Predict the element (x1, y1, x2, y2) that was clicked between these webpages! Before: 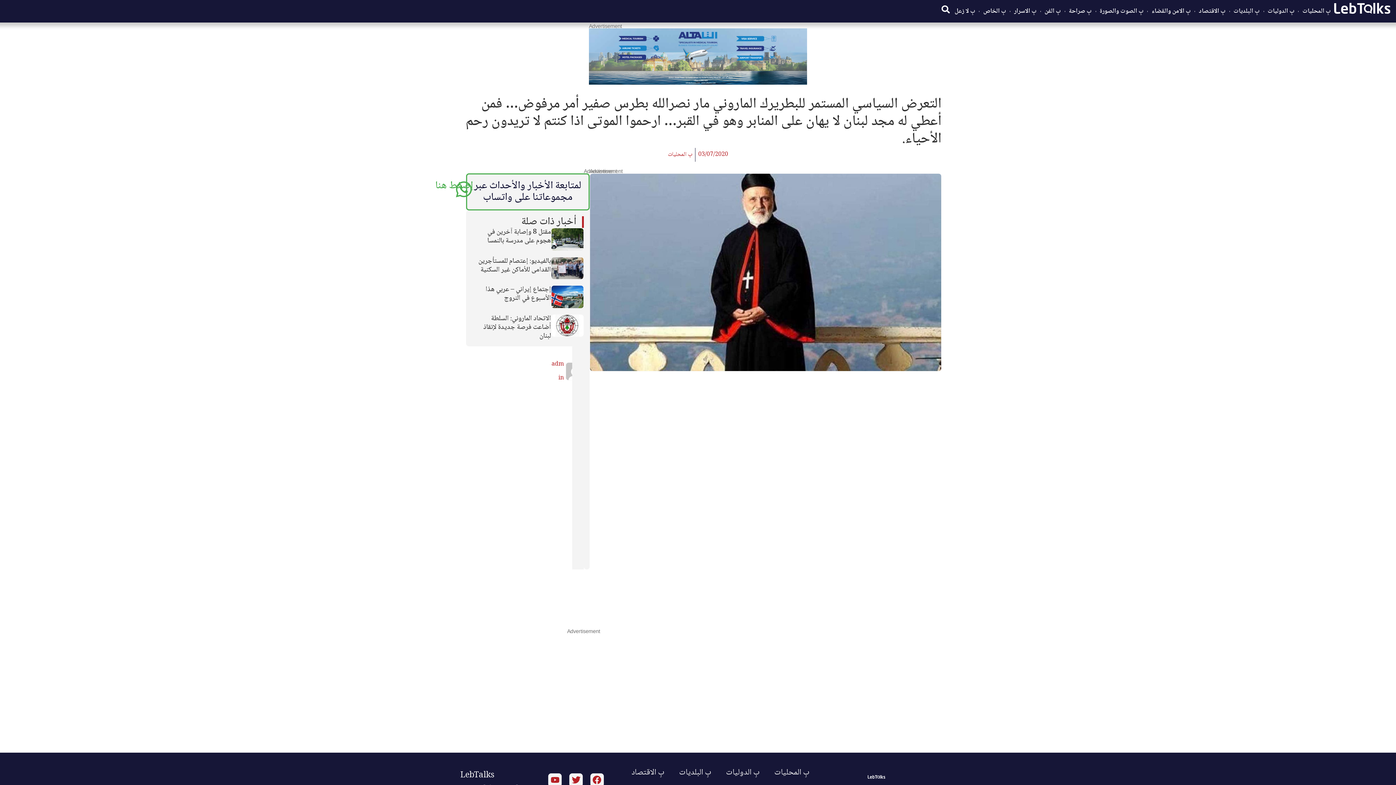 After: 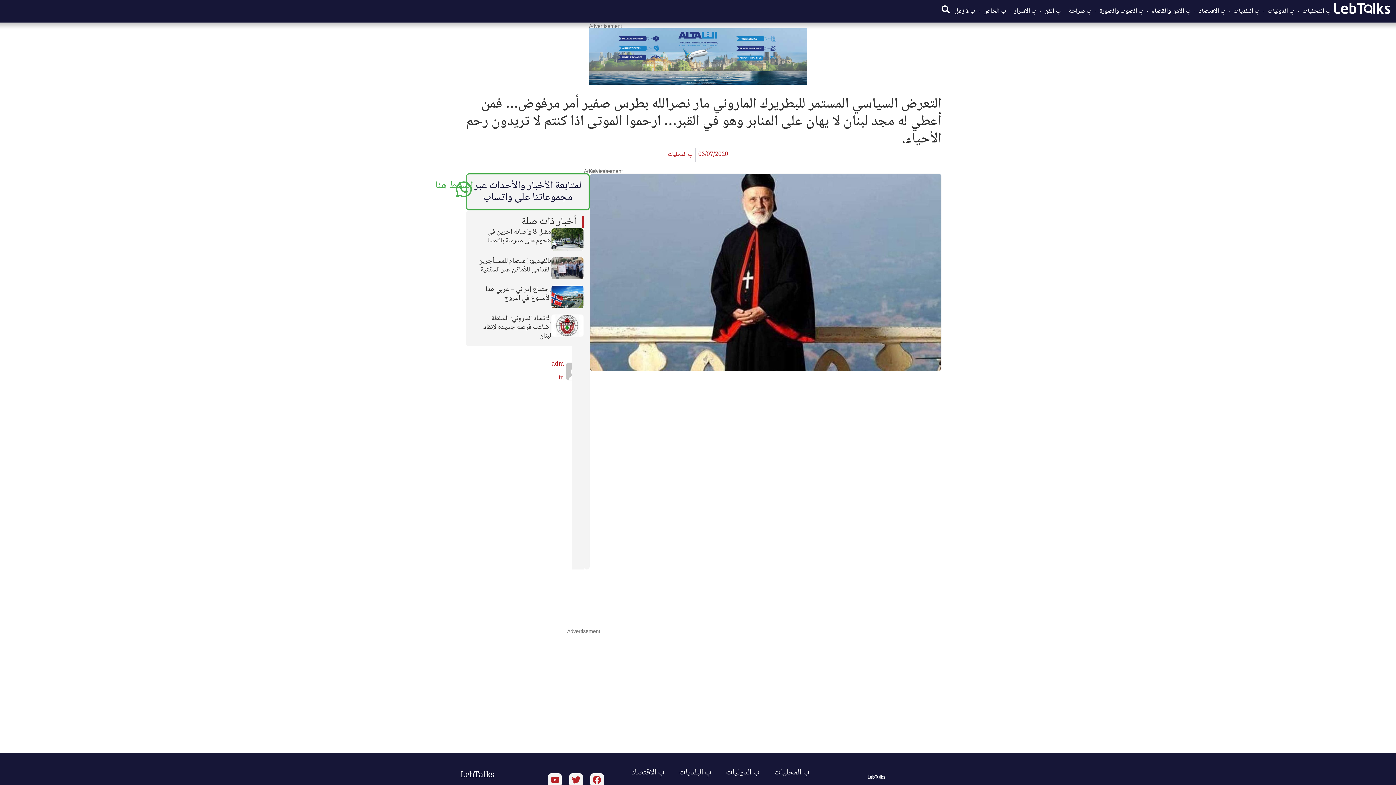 Action: label: لمتابعة الأخبار والأحداث عبر مجموعاتنا على واتساب
إضغط هنا bbox: (466, 173, 589, 210)